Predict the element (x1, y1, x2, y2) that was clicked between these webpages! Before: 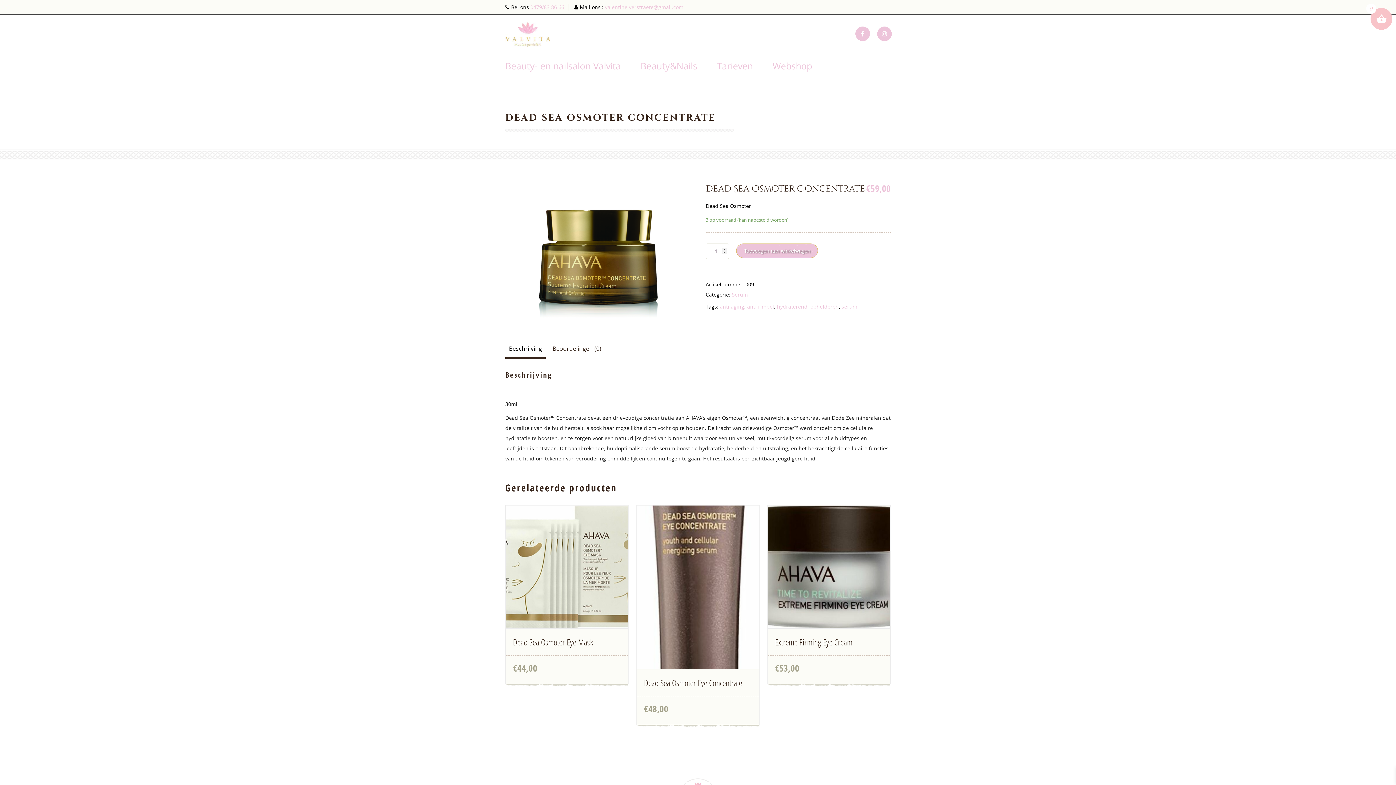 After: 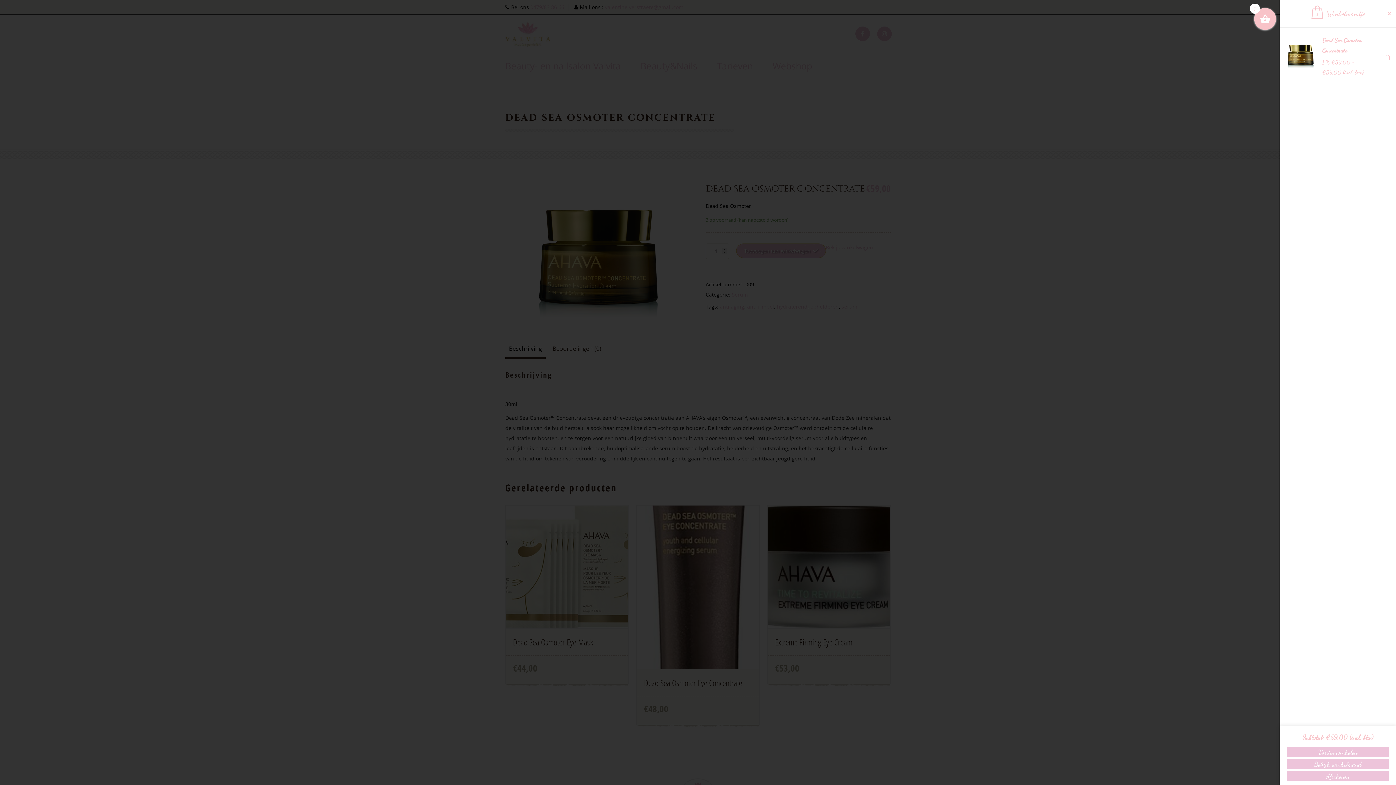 Action: label: Toevoegen aan winkelwagen bbox: (736, 243, 818, 258)